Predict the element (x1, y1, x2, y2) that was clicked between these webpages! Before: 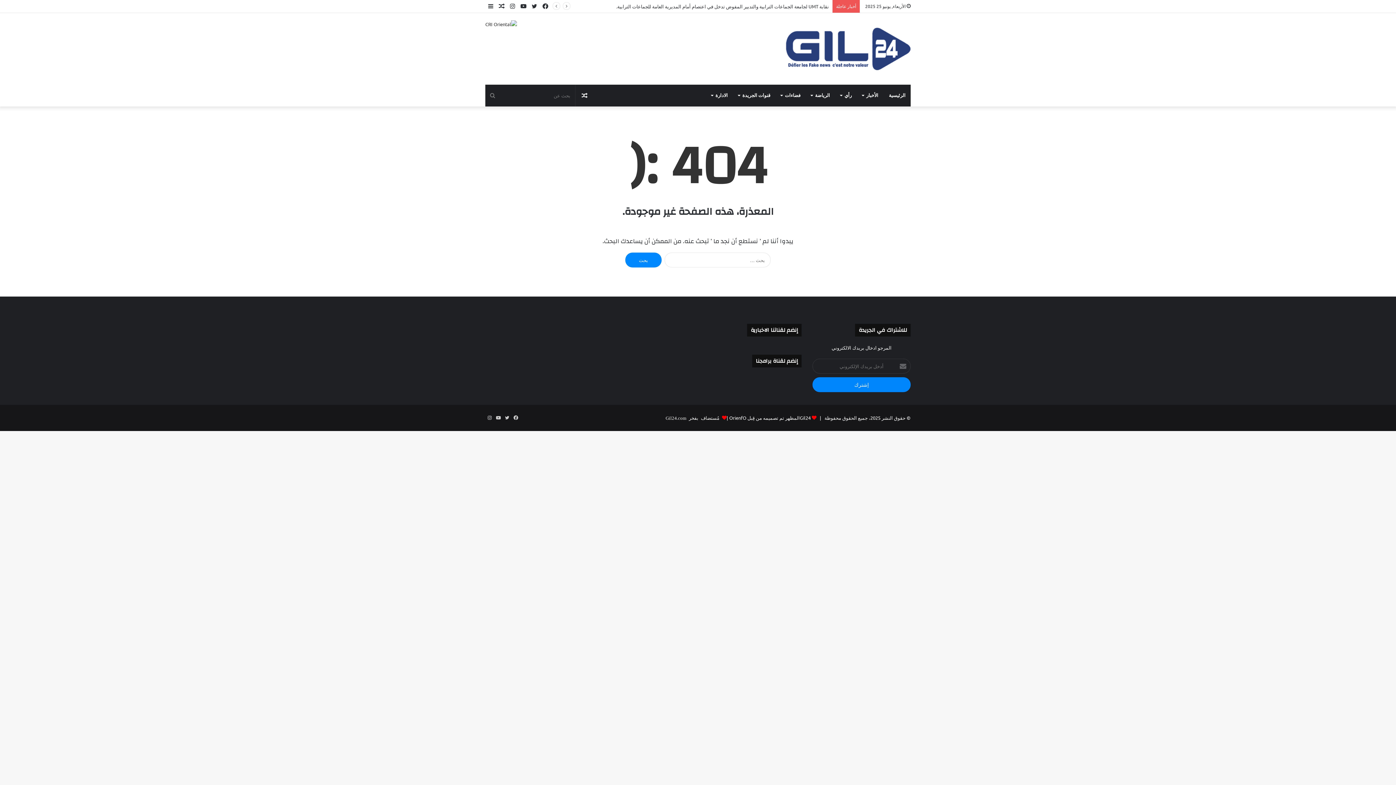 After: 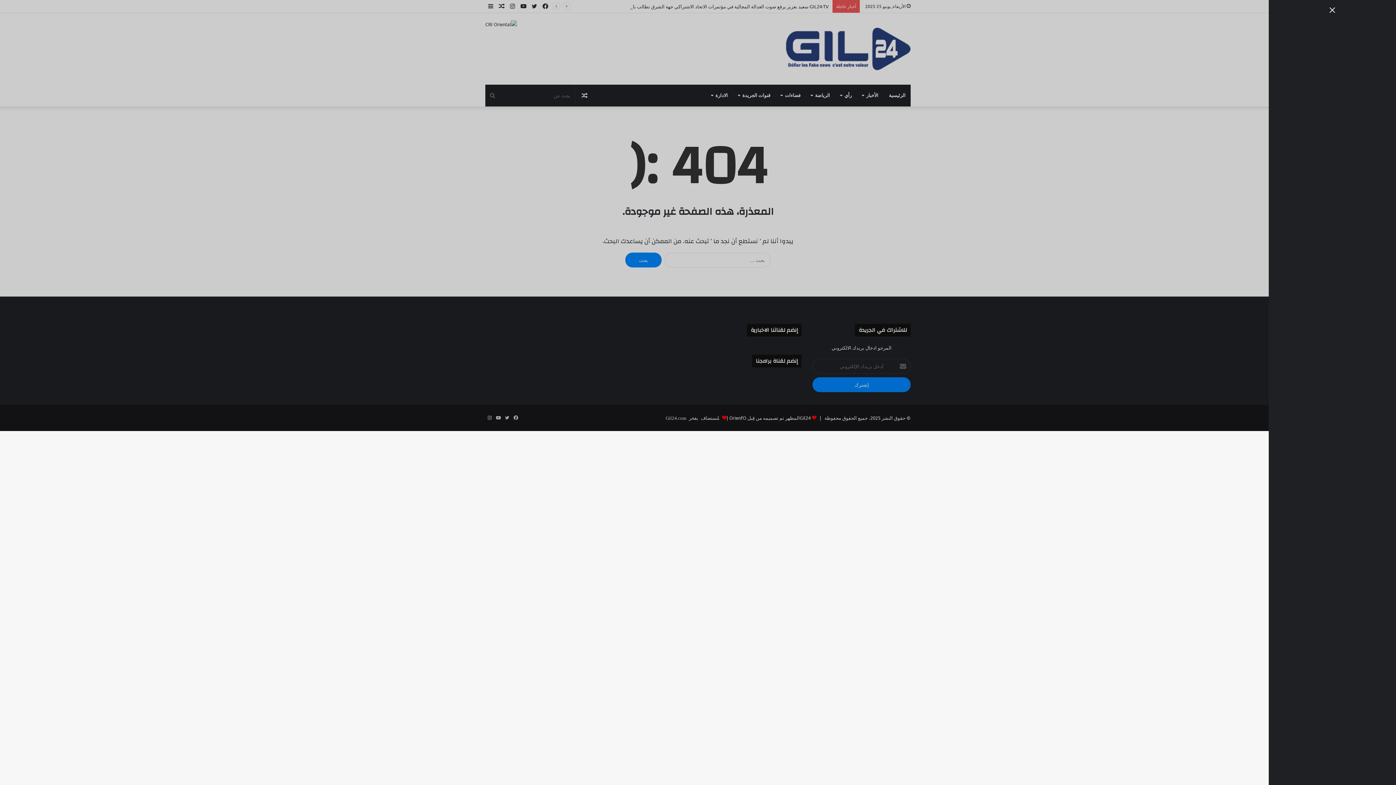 Action: label: إضافة عمود جانبي bbox: (485, 0, 496, 12)